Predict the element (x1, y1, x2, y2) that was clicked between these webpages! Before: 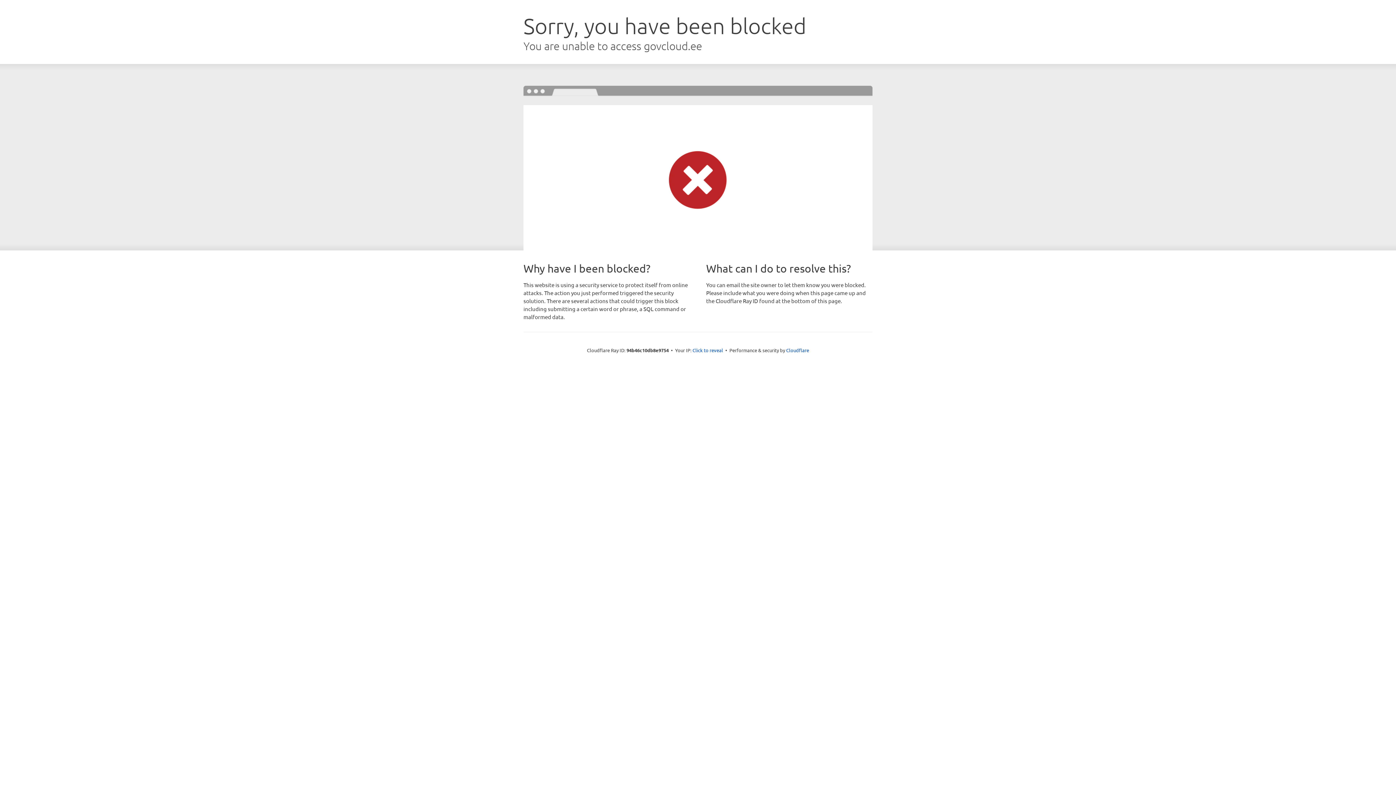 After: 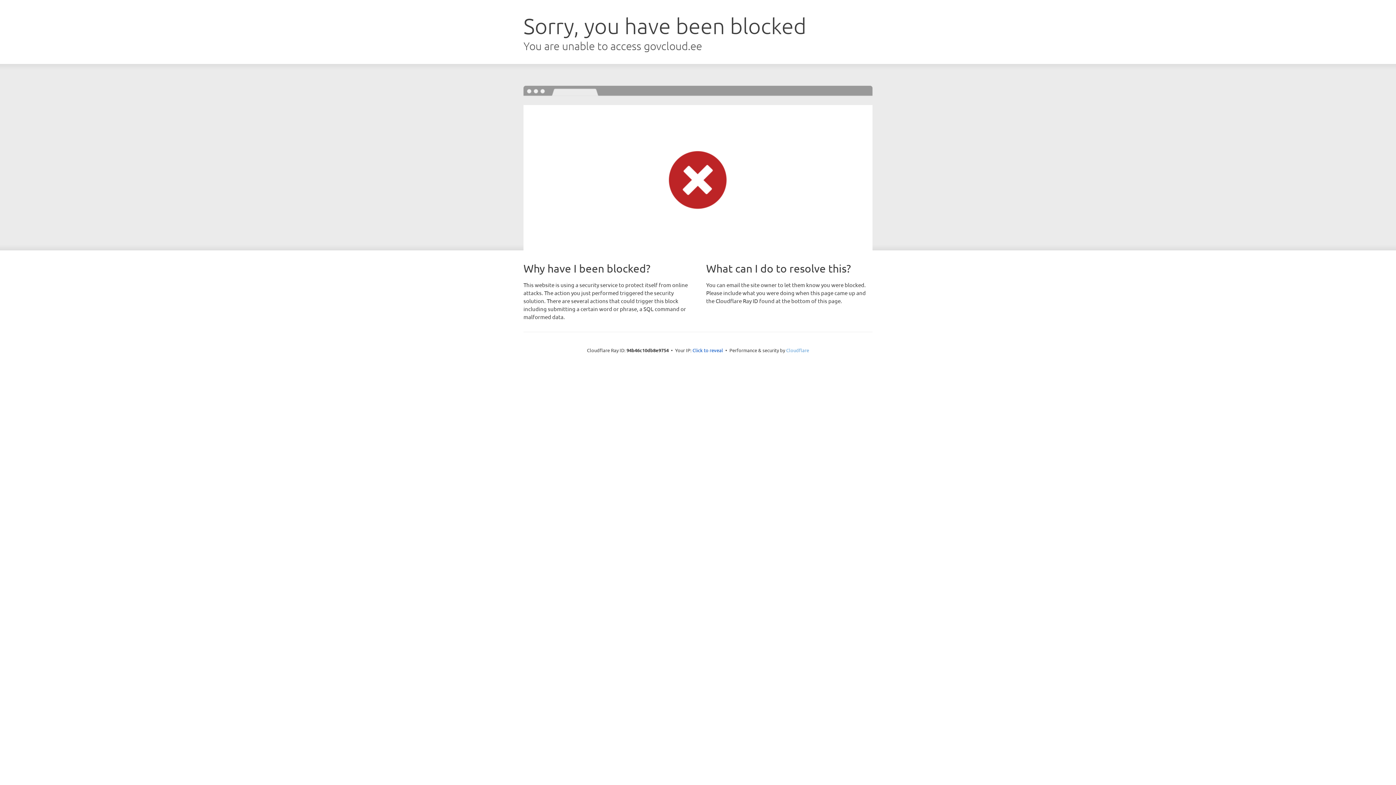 Action: bbox: (786, 347, 809, 353) label: Cloudflare